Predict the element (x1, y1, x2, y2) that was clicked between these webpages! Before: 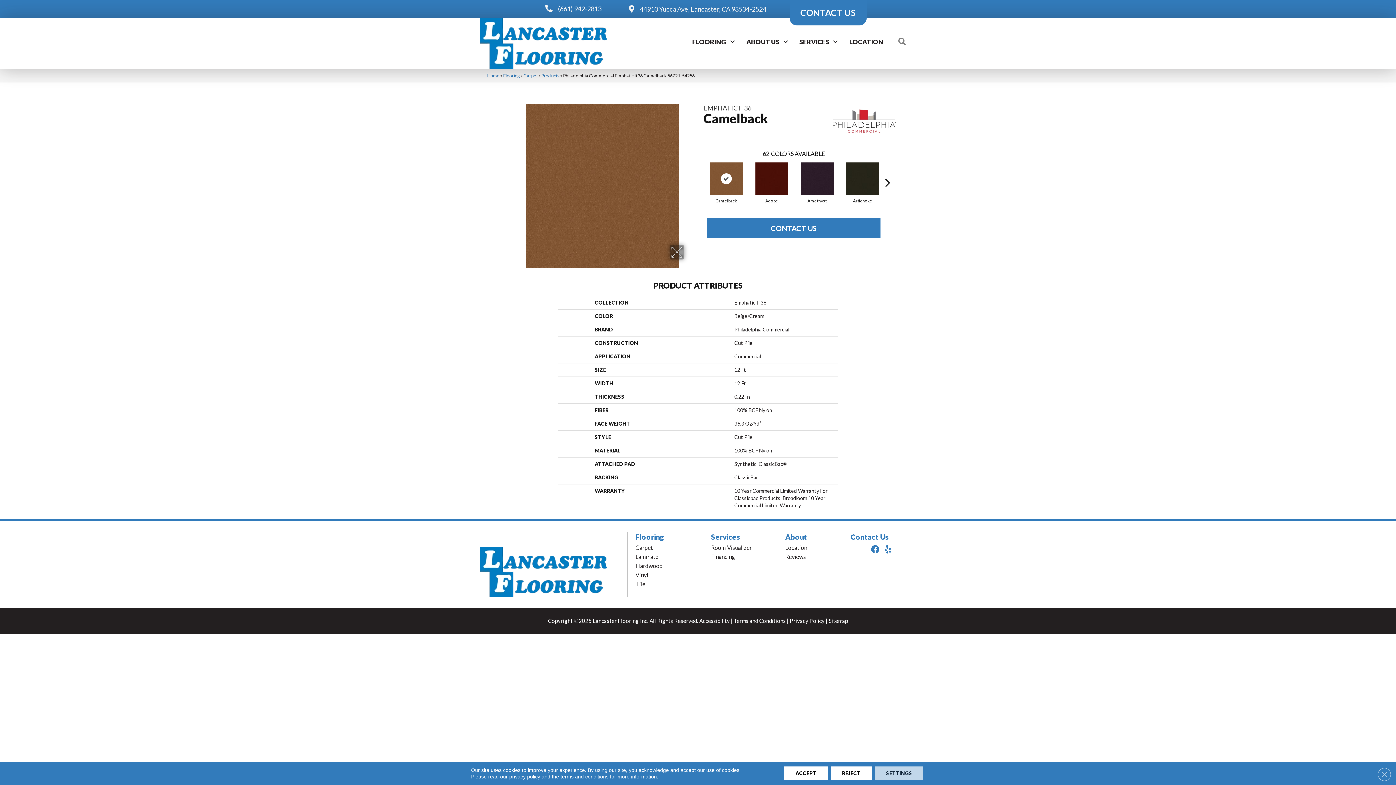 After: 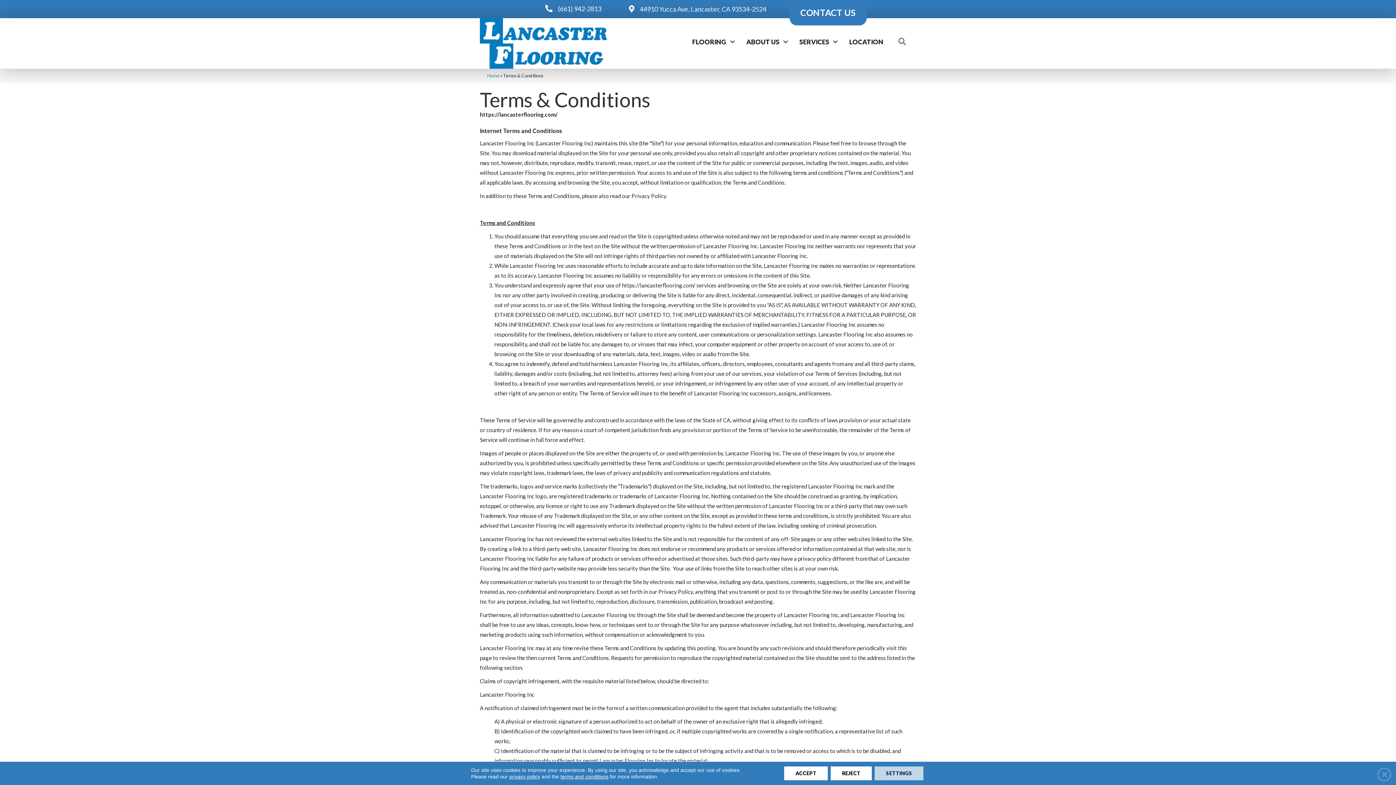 Action: bbox: (734, 617, 786, 624) label: Terms and Conditions